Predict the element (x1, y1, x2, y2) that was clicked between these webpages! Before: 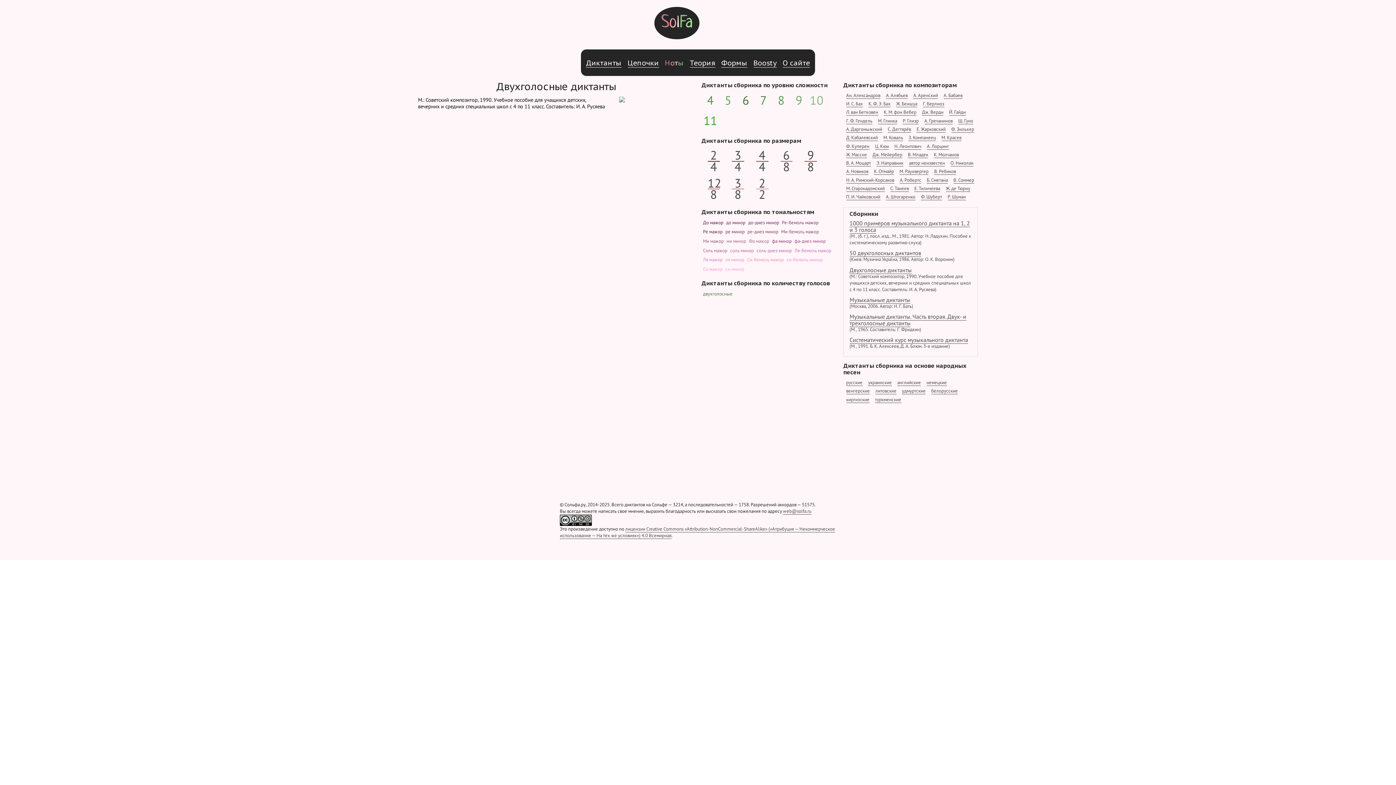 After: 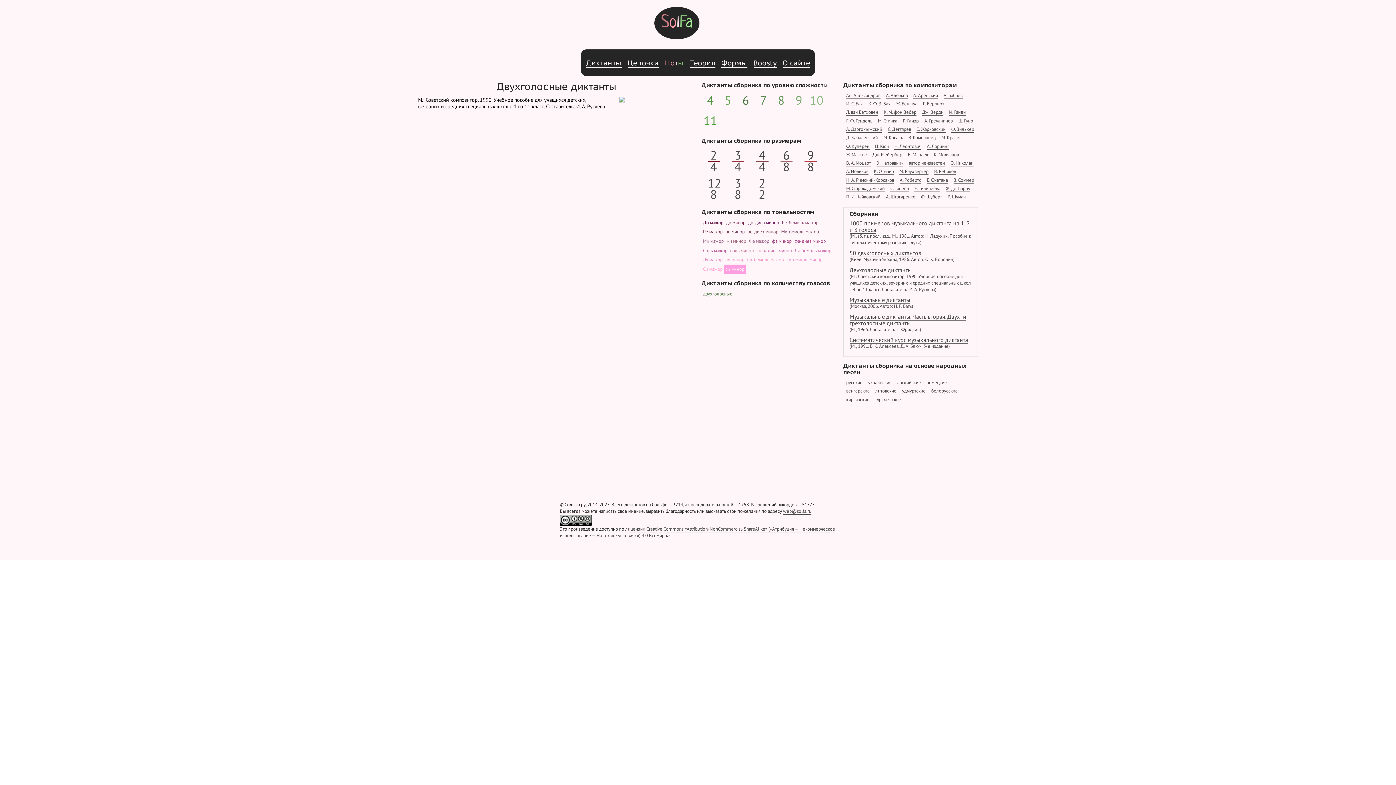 Action: label: си минор bbox: (725, 266, 744, 272)